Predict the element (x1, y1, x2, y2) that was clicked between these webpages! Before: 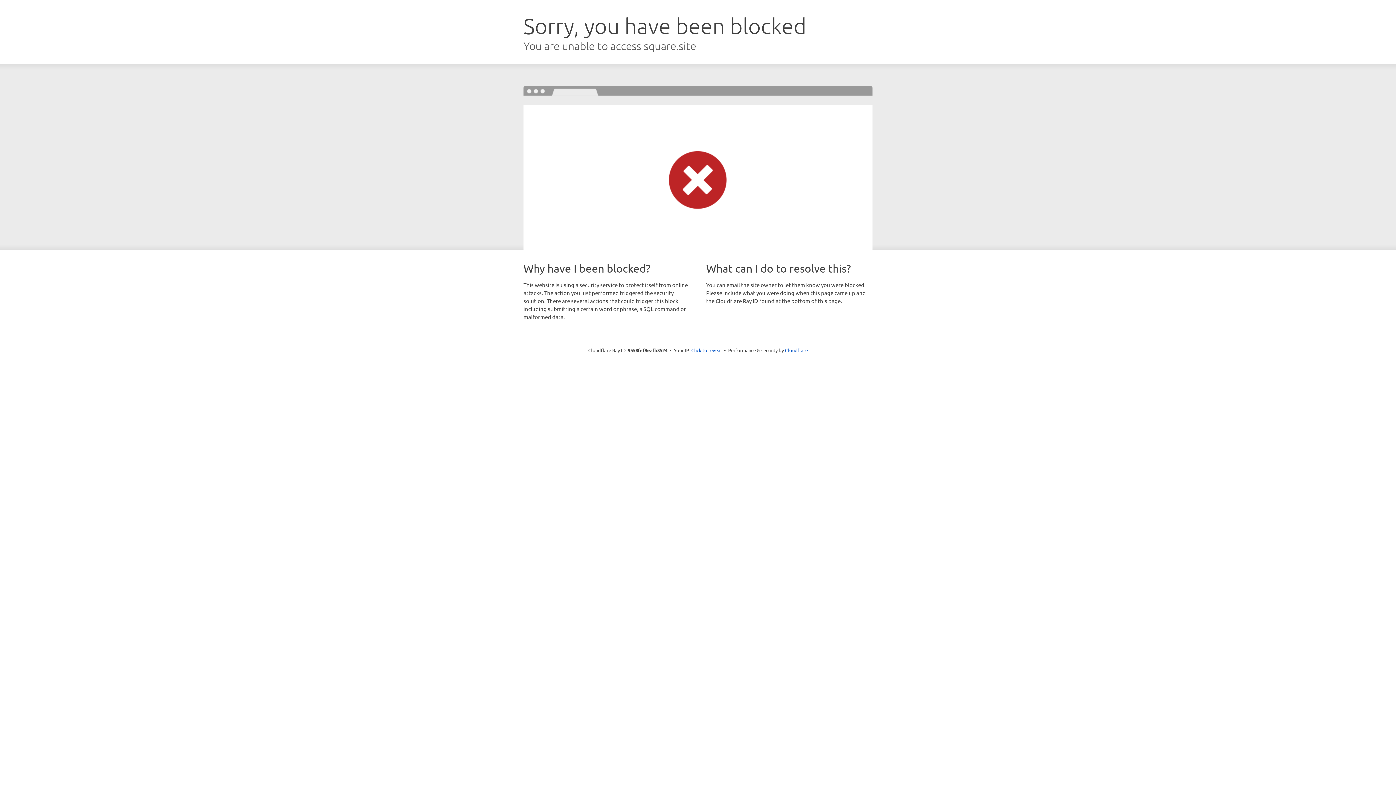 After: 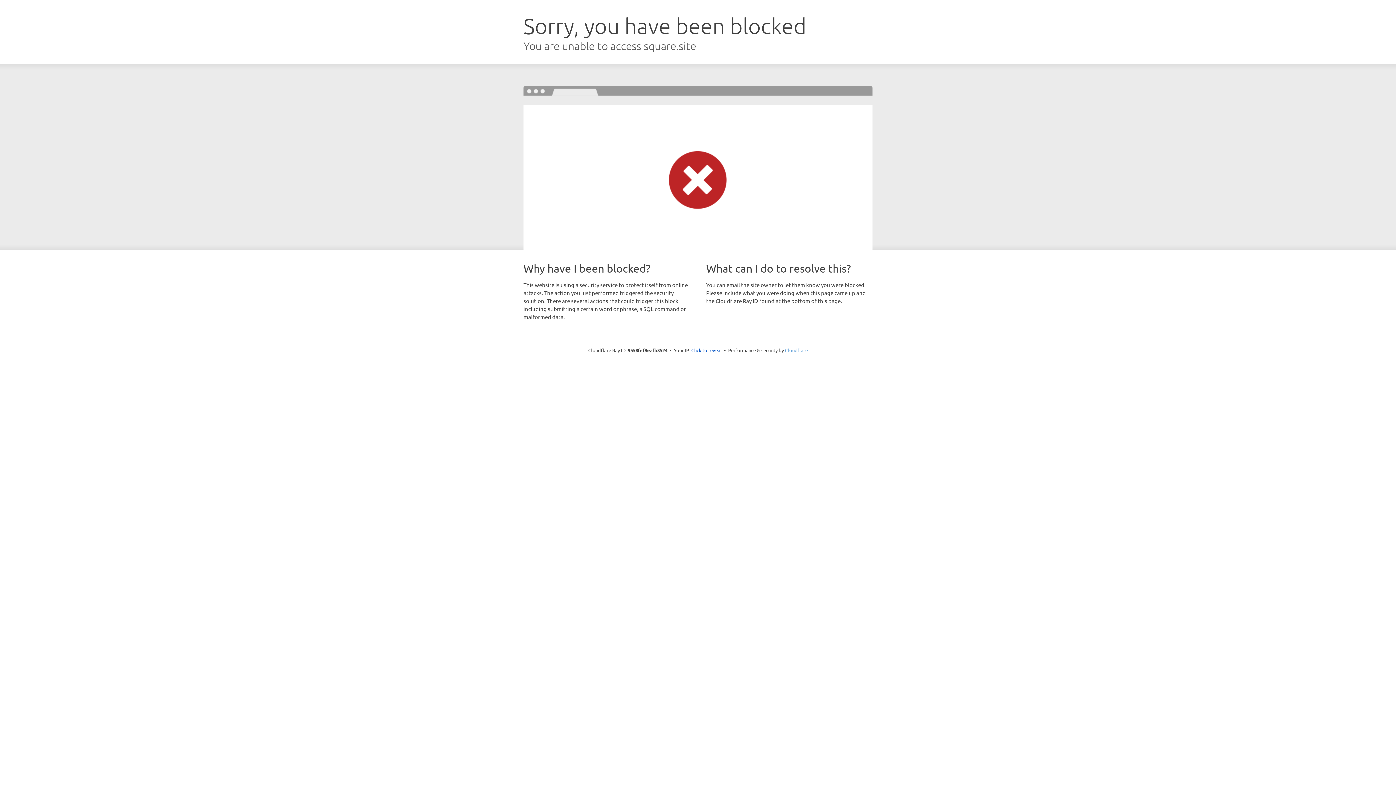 Action: bbox: (785, 347, 808, 353) label: Cloudflare